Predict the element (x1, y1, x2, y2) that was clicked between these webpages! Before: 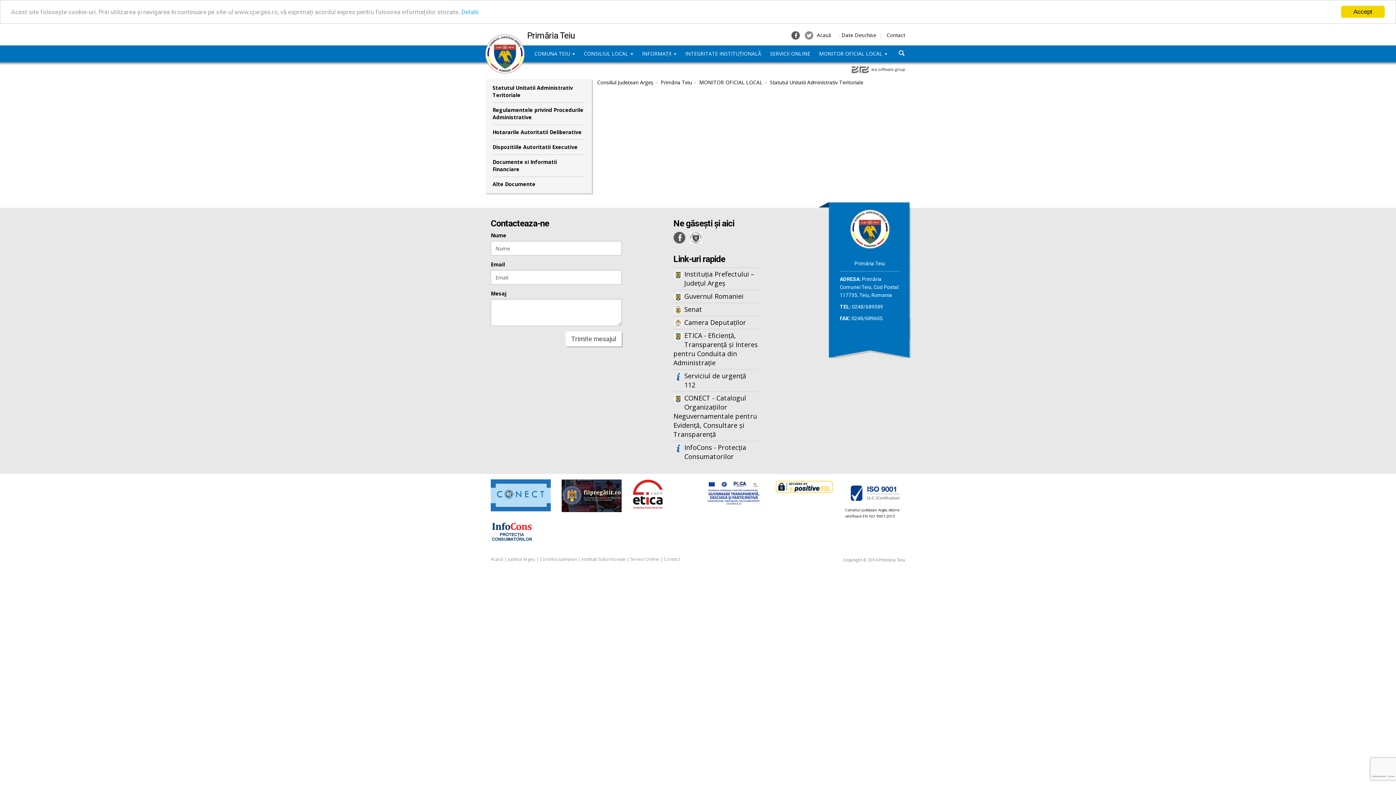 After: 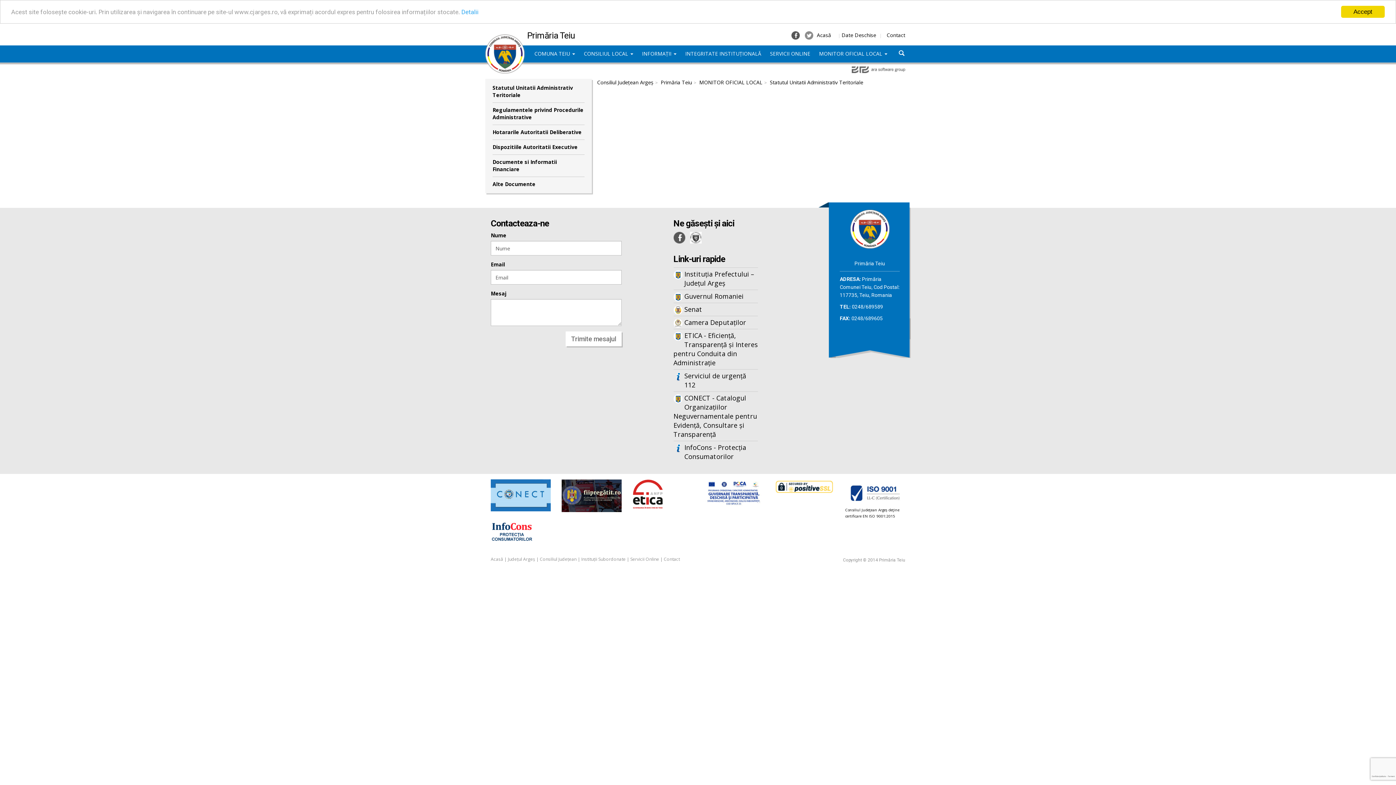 Action: label: Statutul Unitatii Administrativ Teritoriale bbox: (770, 78, 863, 85)